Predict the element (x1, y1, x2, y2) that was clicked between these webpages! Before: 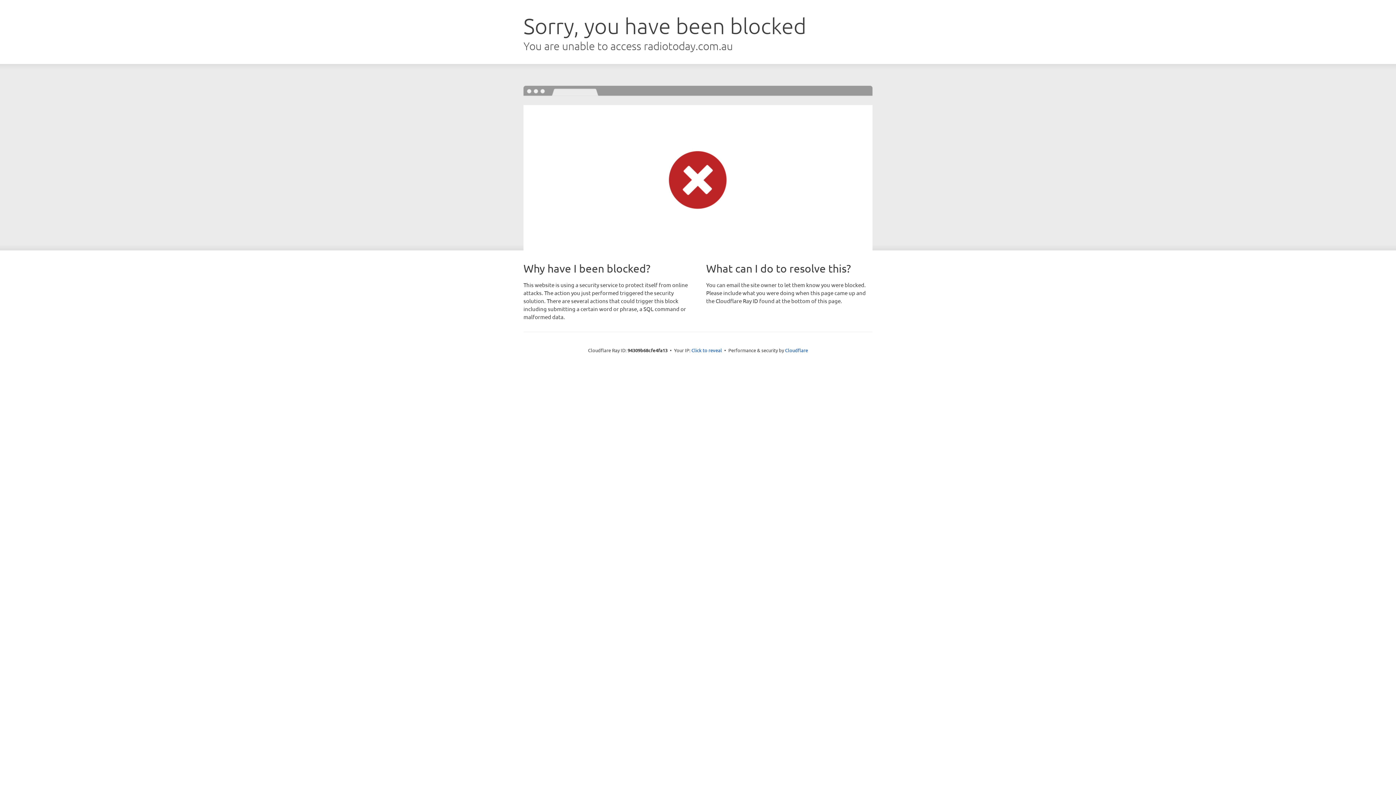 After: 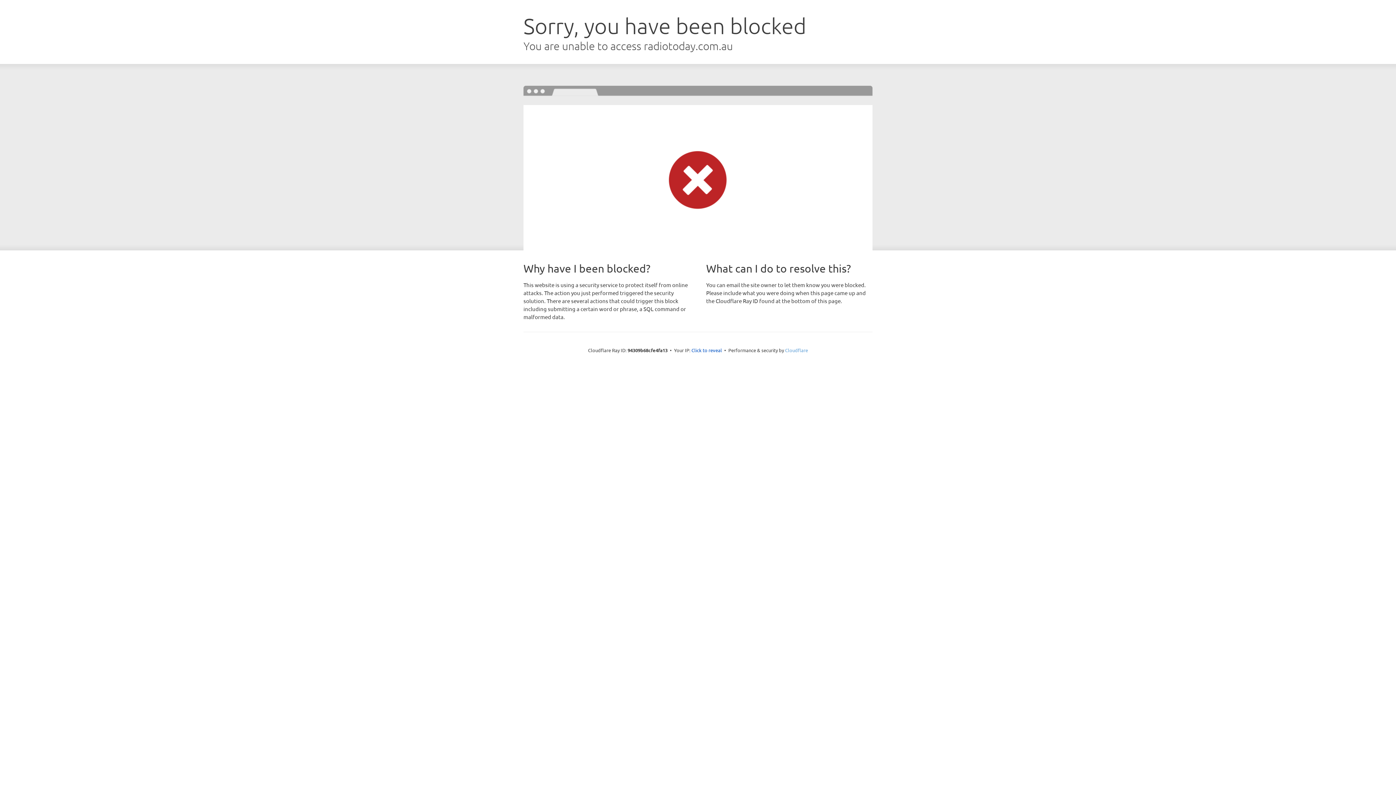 Action: label: Cloudflare bbox: (785, 347, 808, 353)